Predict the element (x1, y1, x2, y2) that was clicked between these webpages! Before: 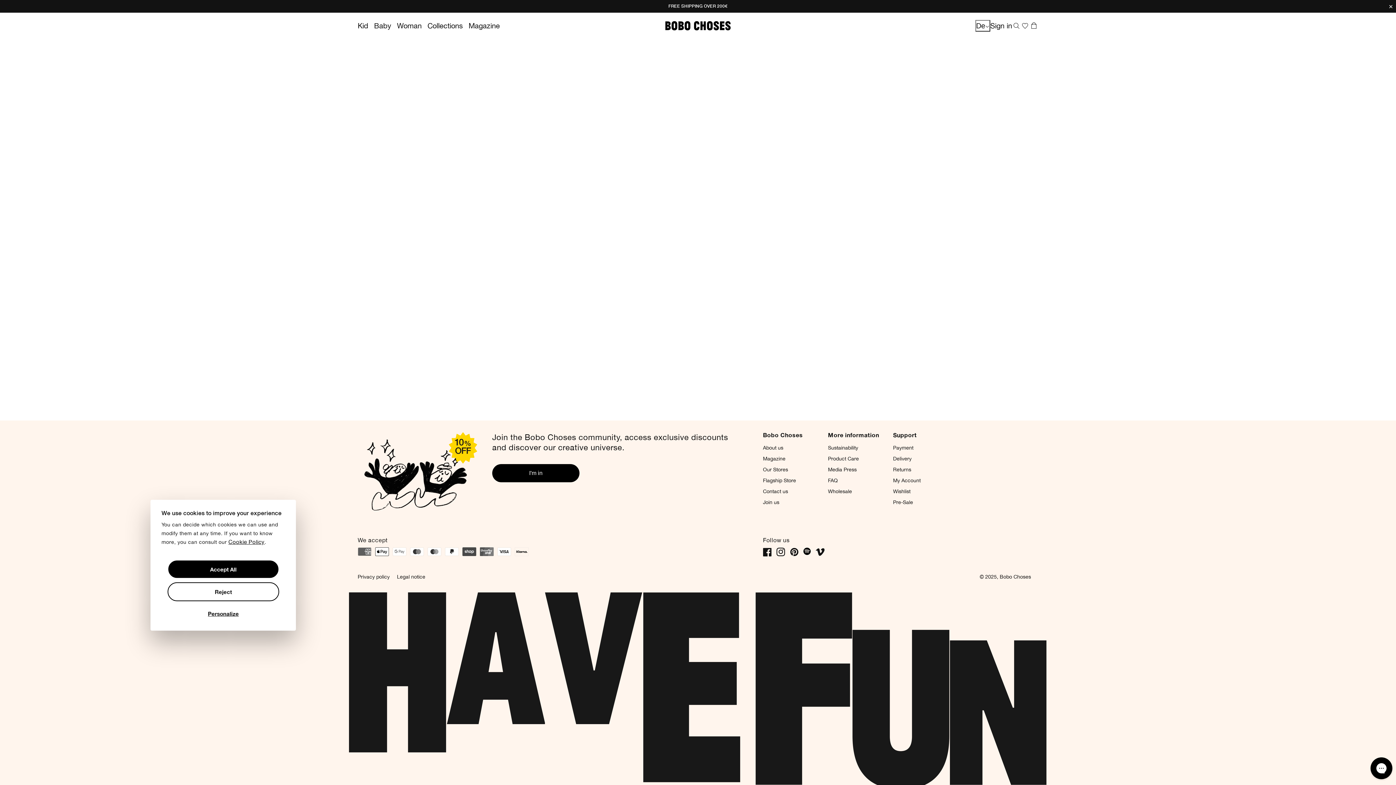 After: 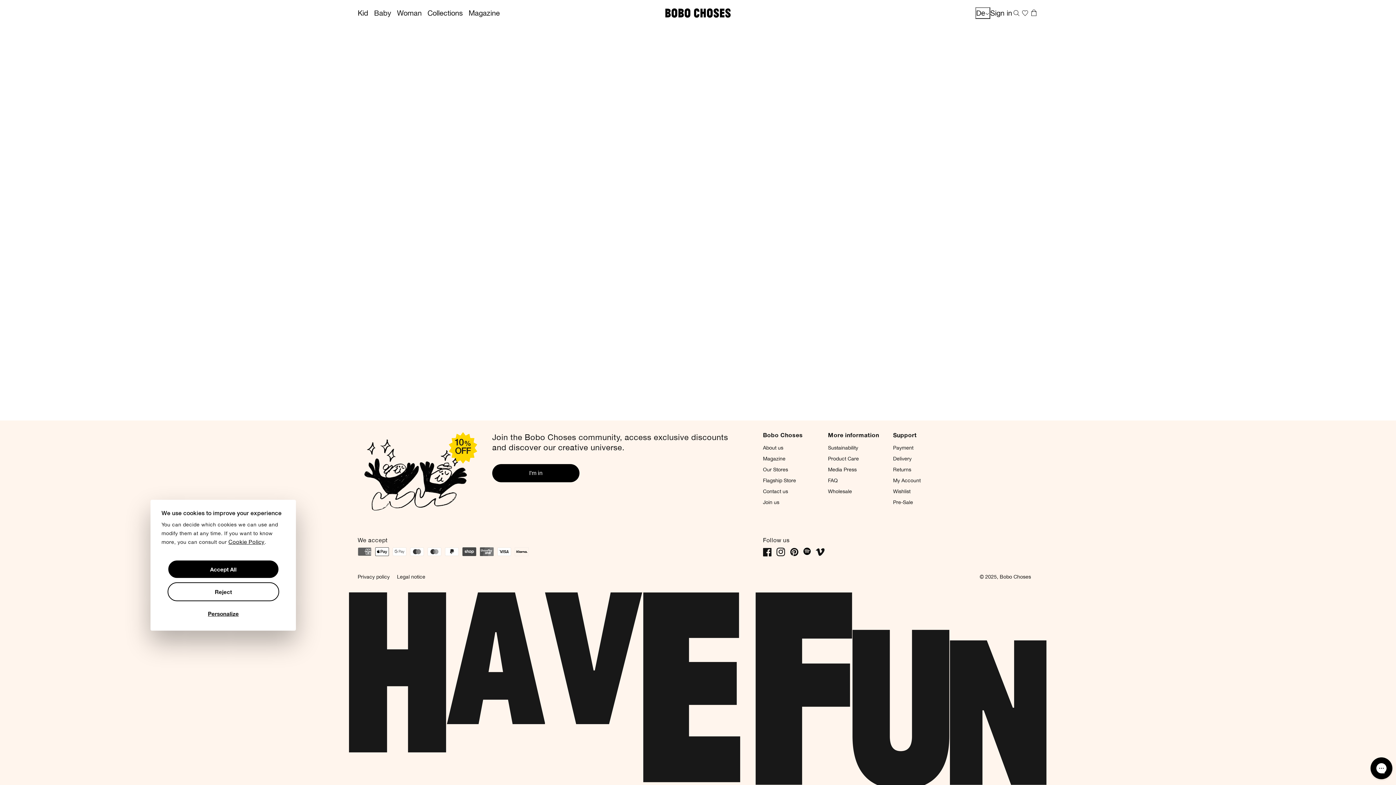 Action: bbox: (1386, 2, 1395, 11) label: ×